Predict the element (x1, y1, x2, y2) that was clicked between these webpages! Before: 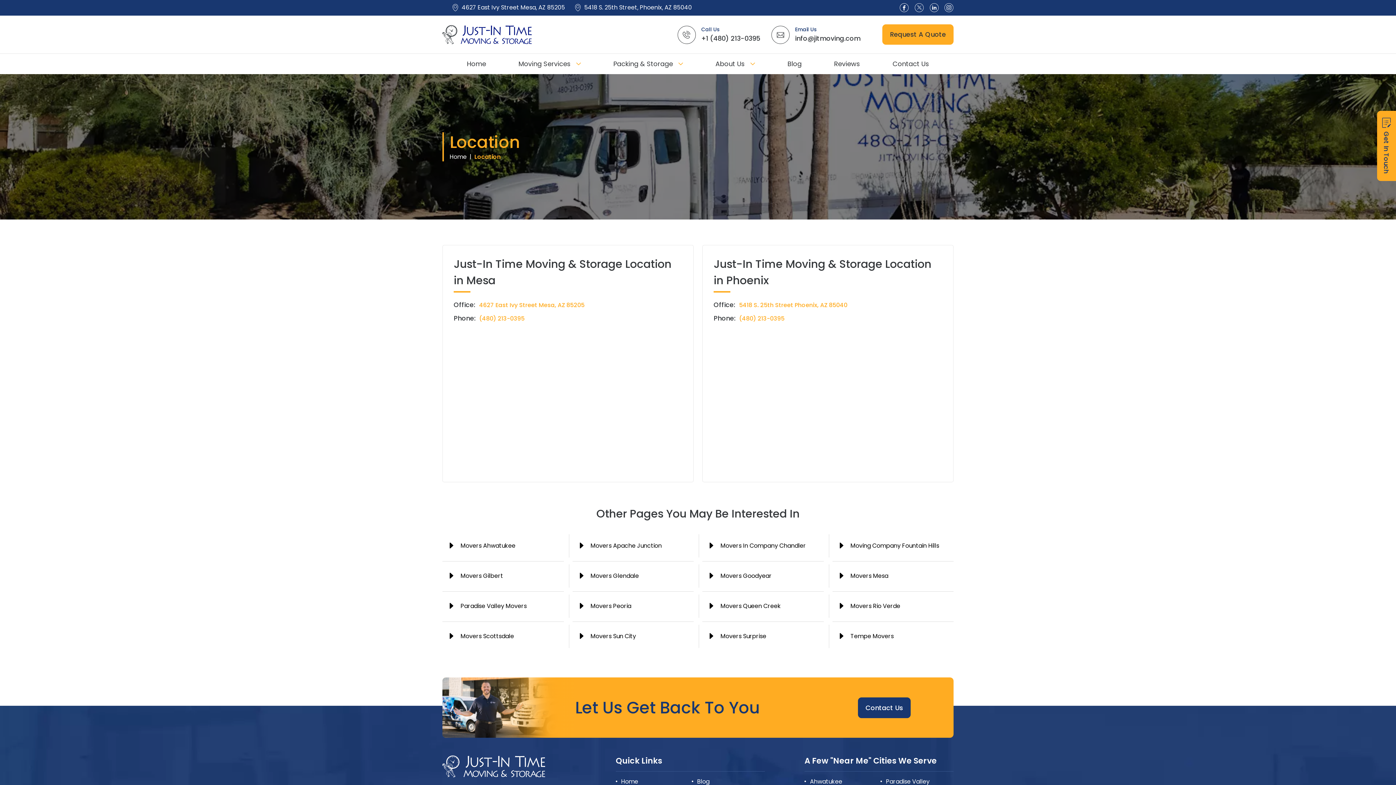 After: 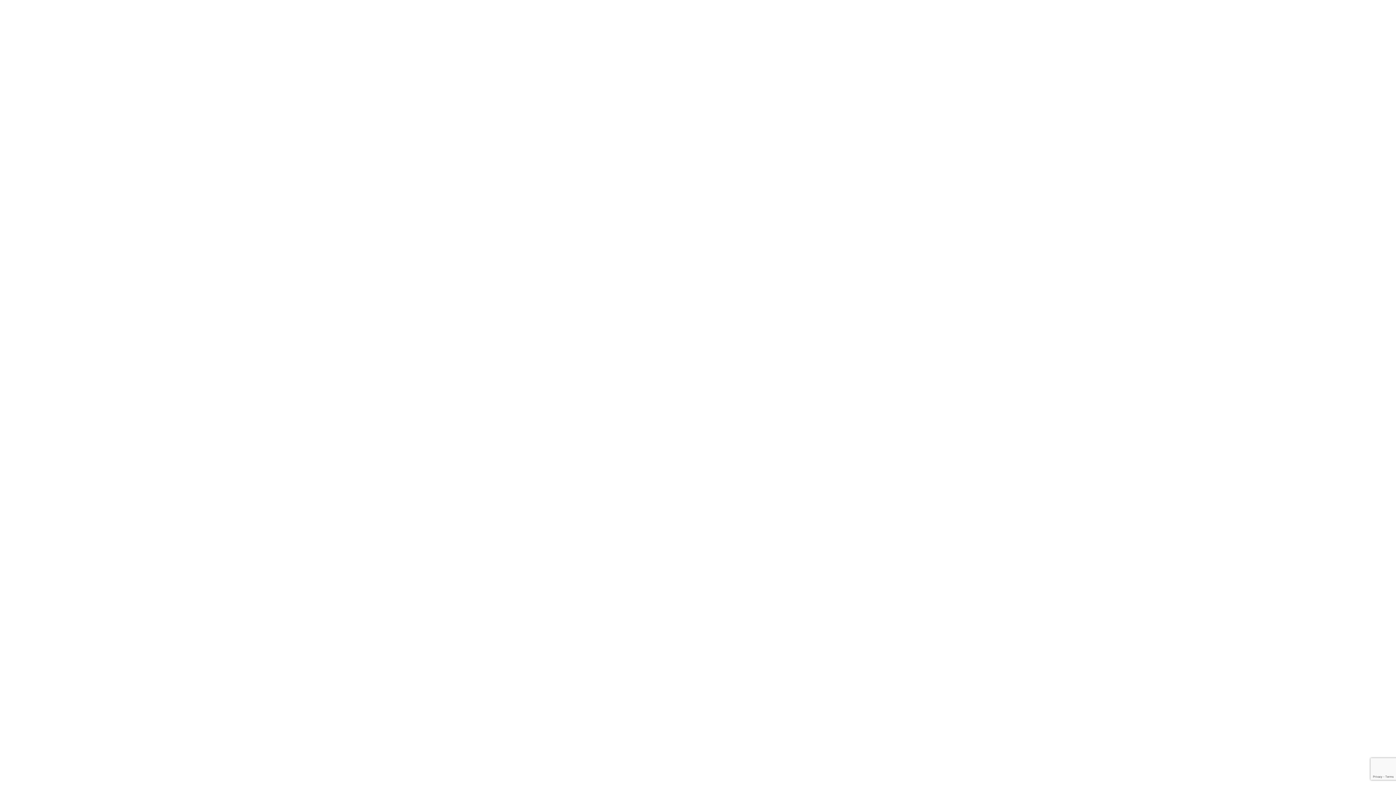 Action: label: (480) 213-0395 bbox: (479, 314, 524, 322)